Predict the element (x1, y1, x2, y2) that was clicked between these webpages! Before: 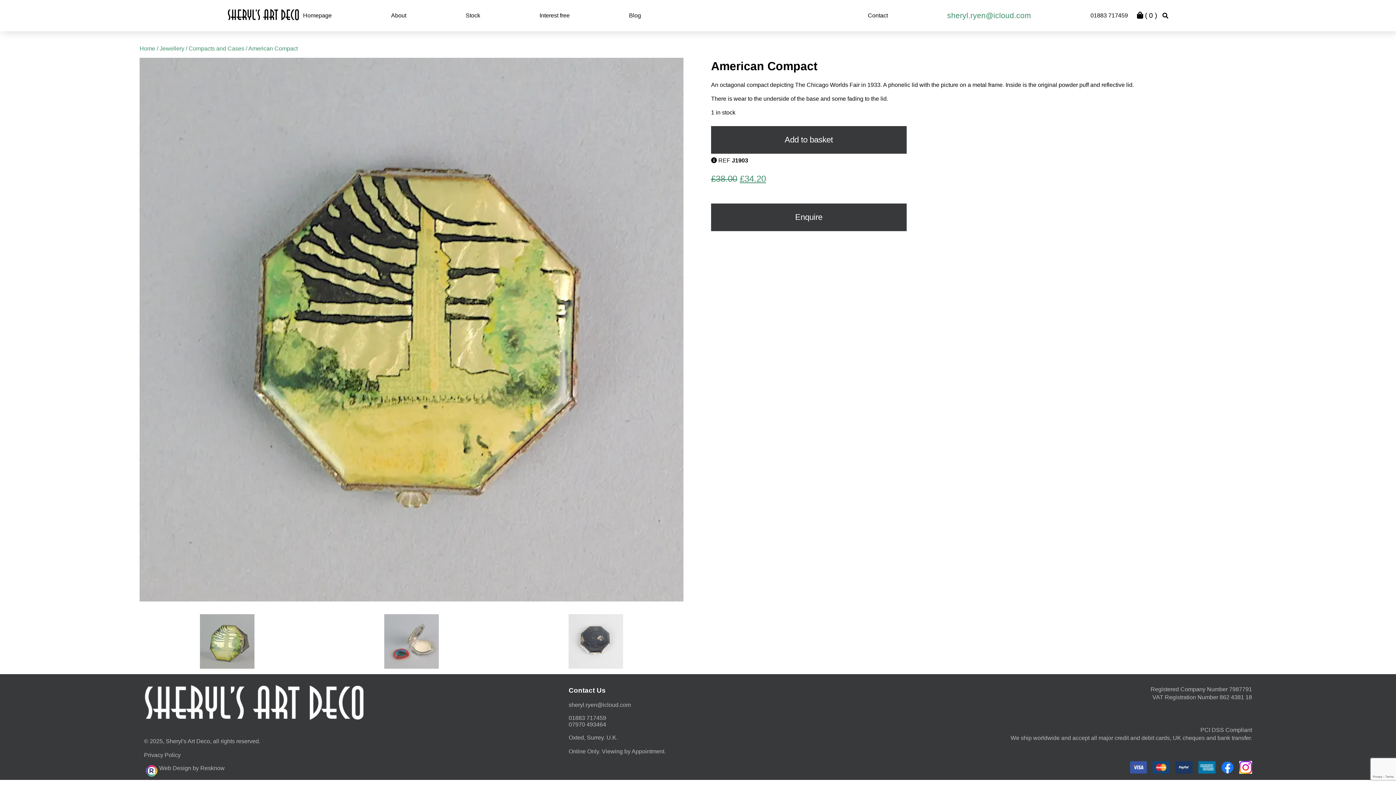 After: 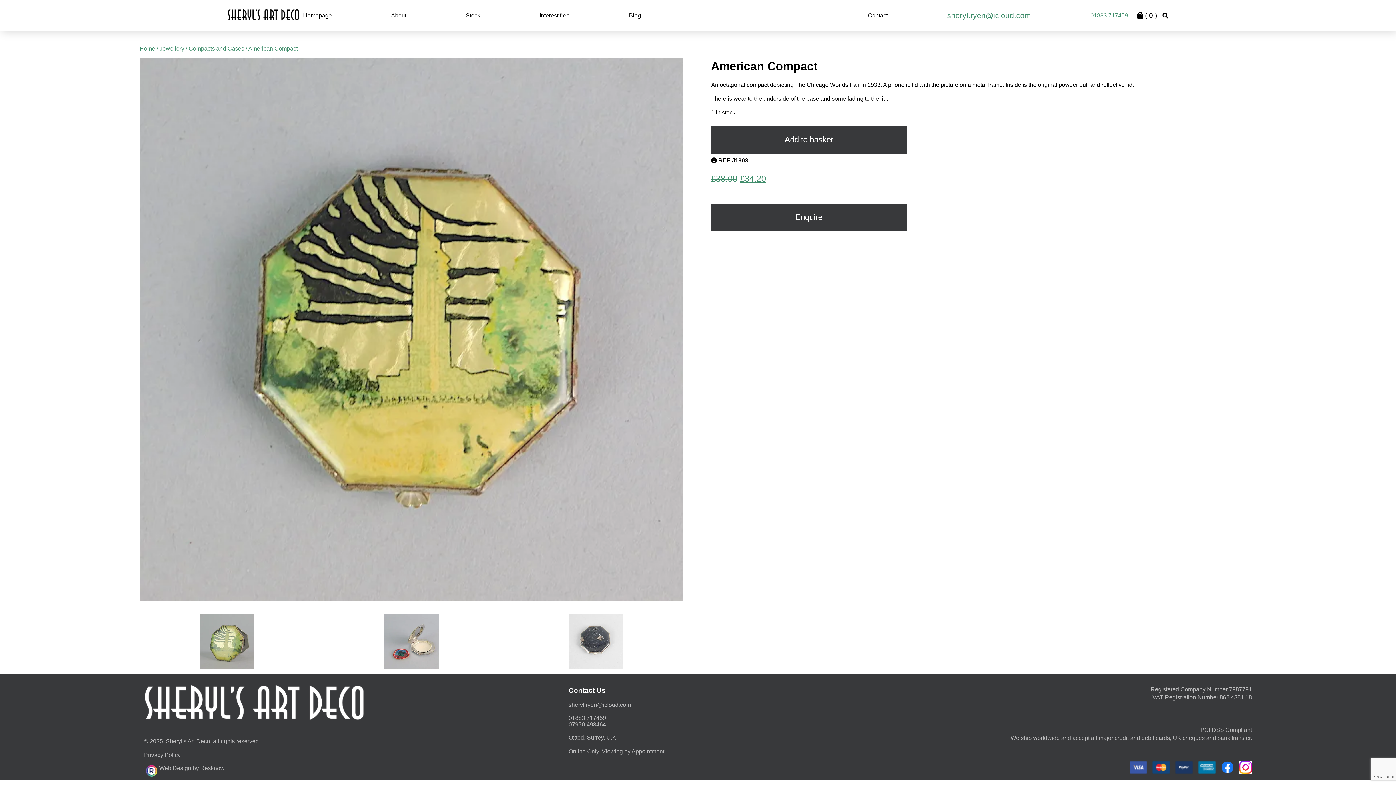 Action: label: 01883 717459 bbox: (1090, 12, 1128, 18)